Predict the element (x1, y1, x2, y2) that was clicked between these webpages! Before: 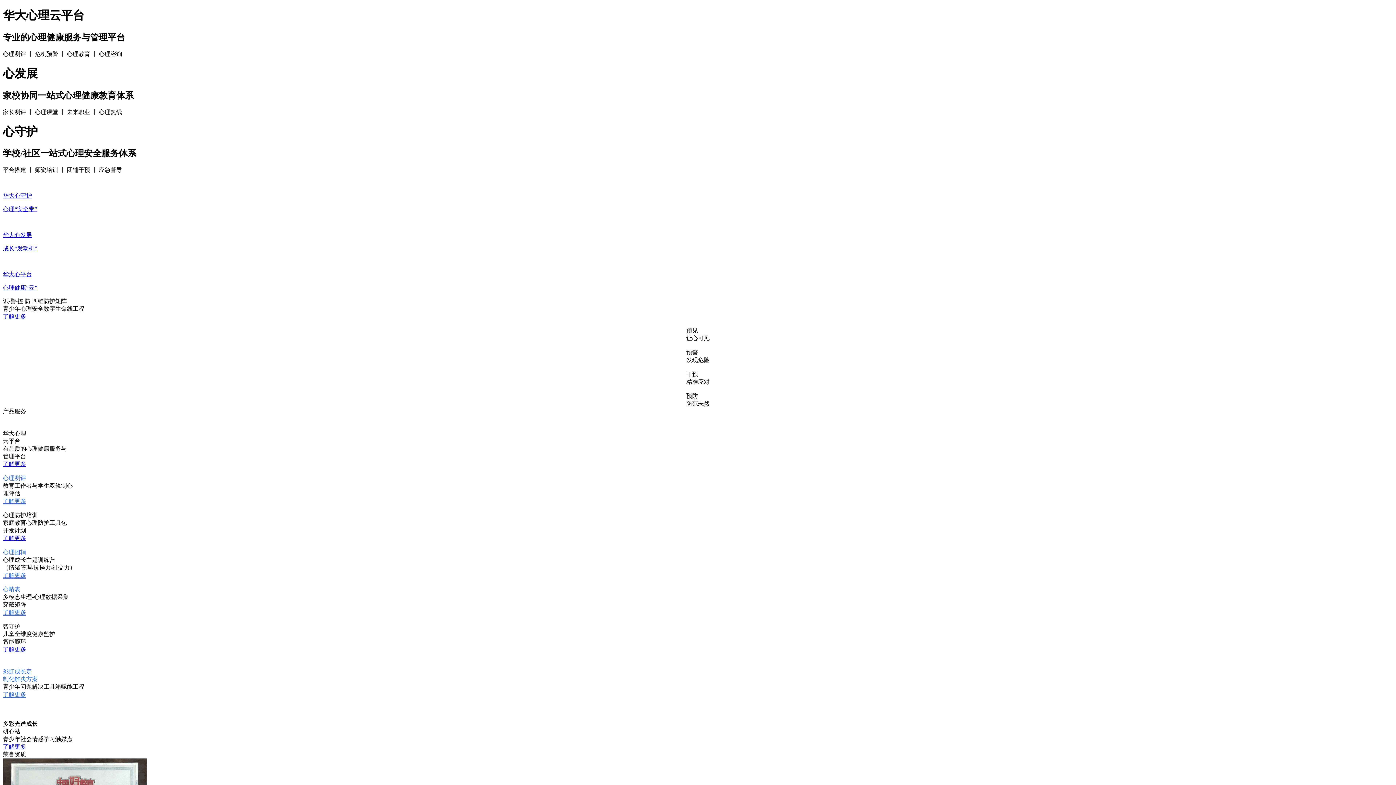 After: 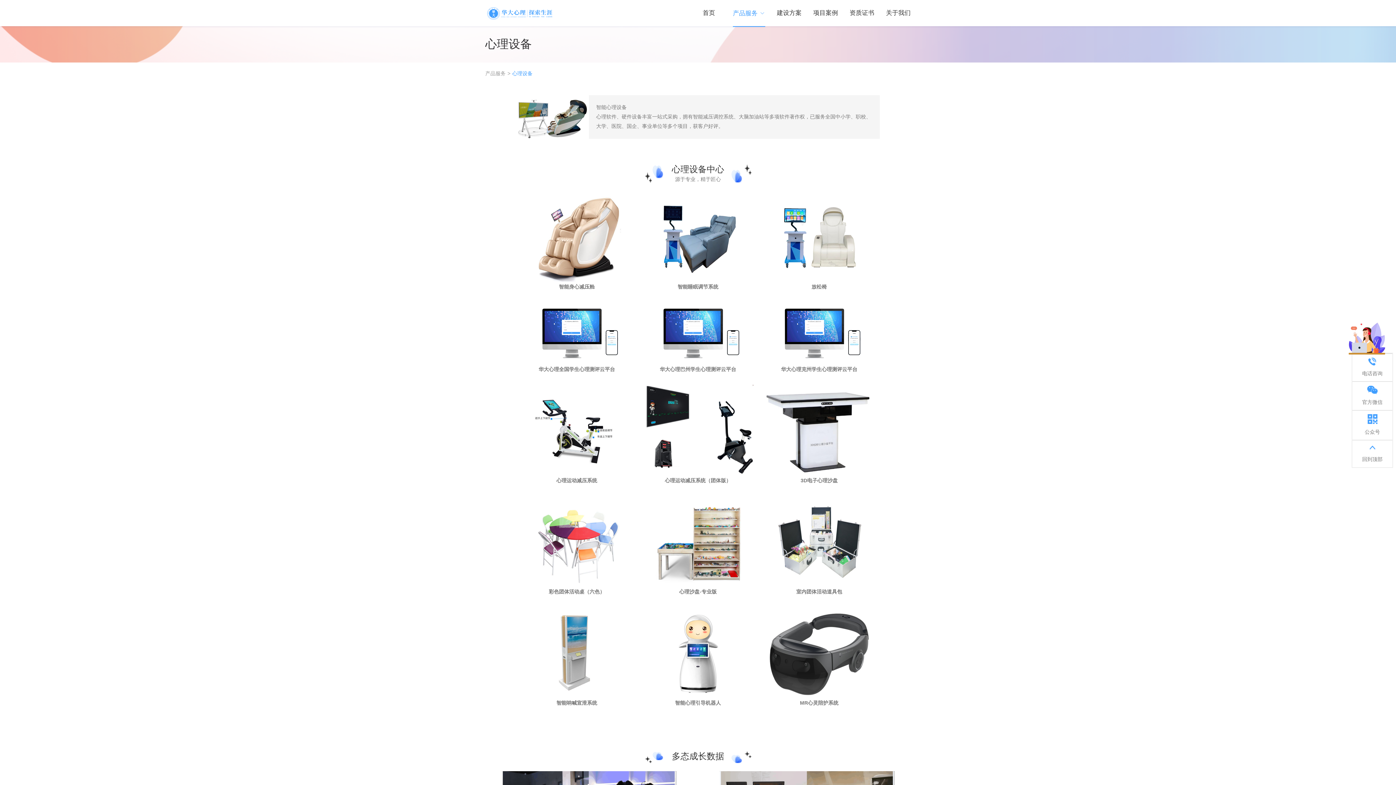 Action: label: 了解更多 bbox: (2, 646, 26, 652)